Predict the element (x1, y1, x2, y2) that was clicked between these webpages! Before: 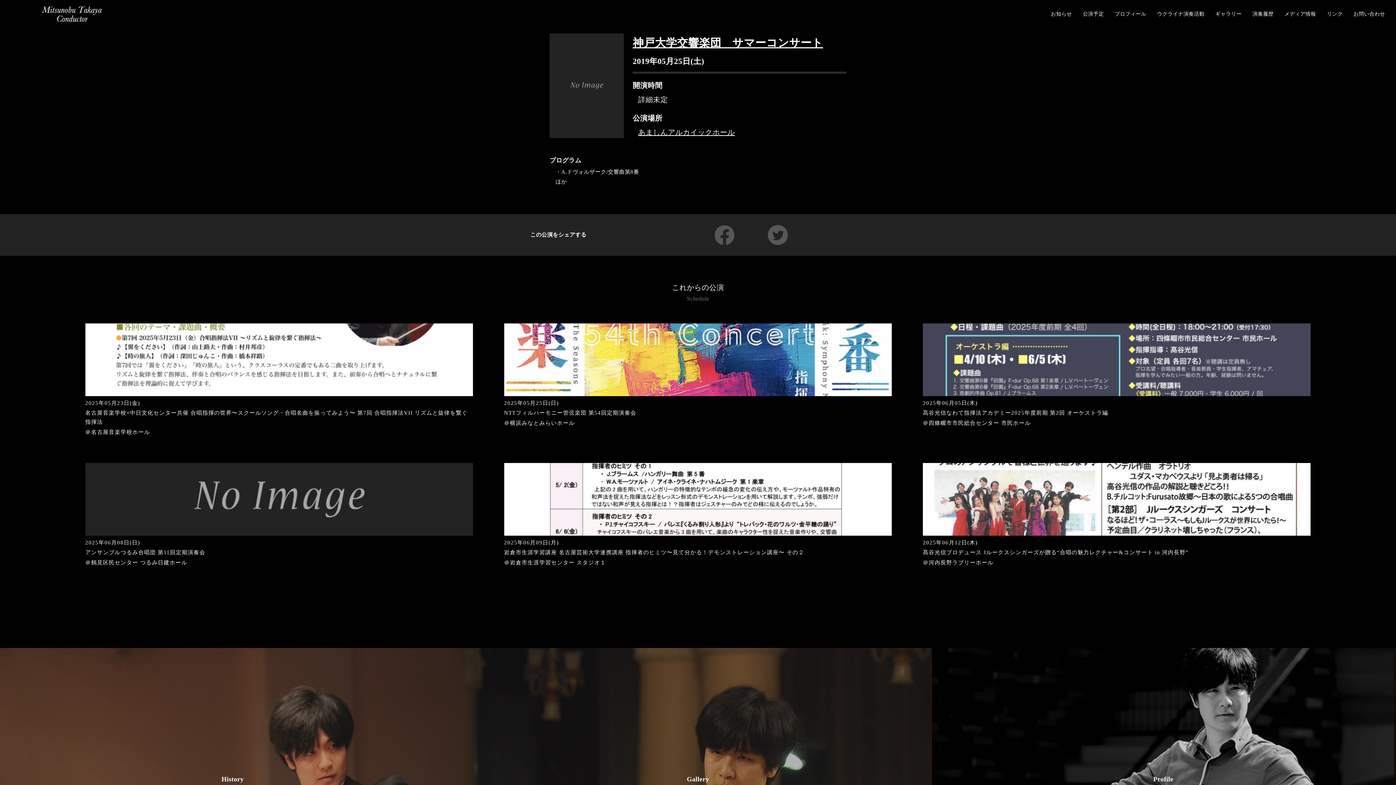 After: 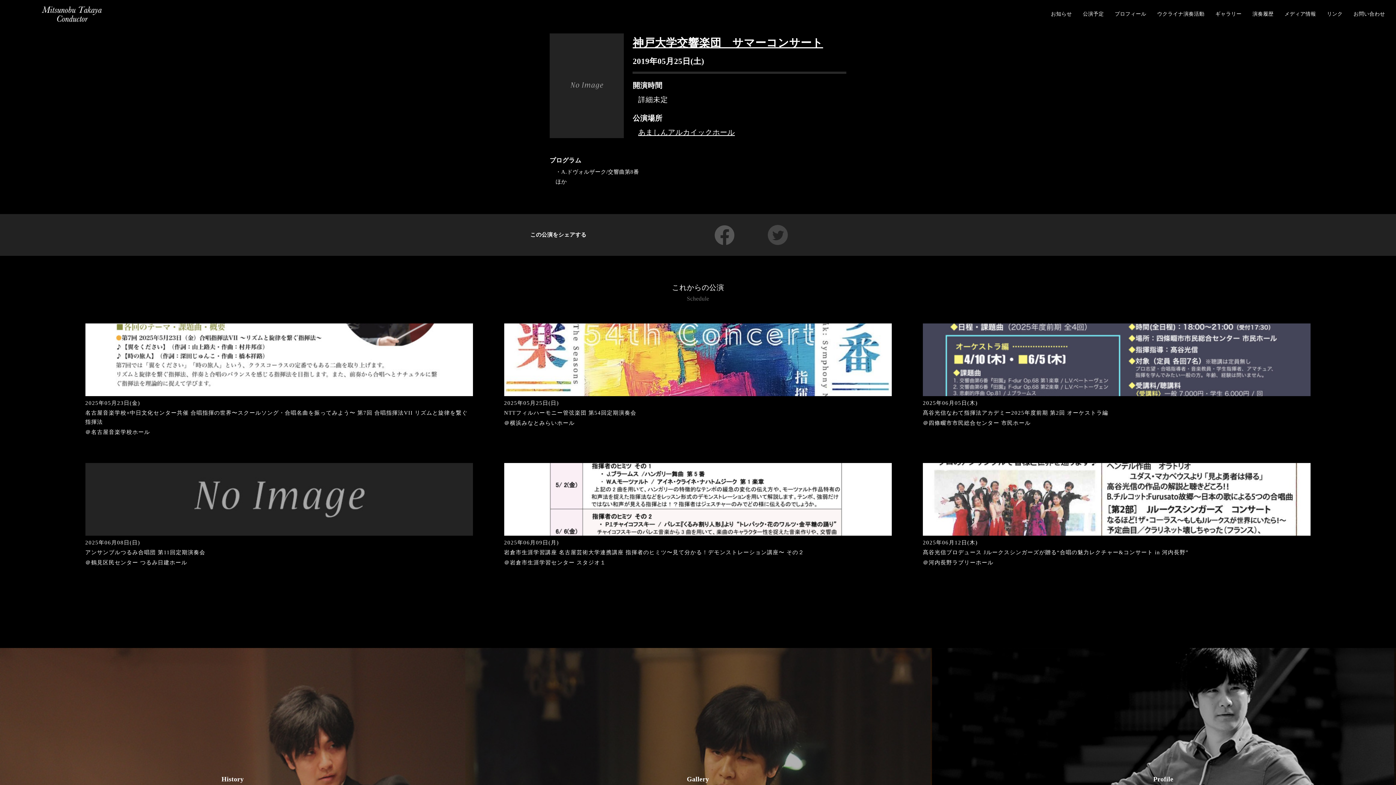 Action: bbox: (768, 225, 788, 245)